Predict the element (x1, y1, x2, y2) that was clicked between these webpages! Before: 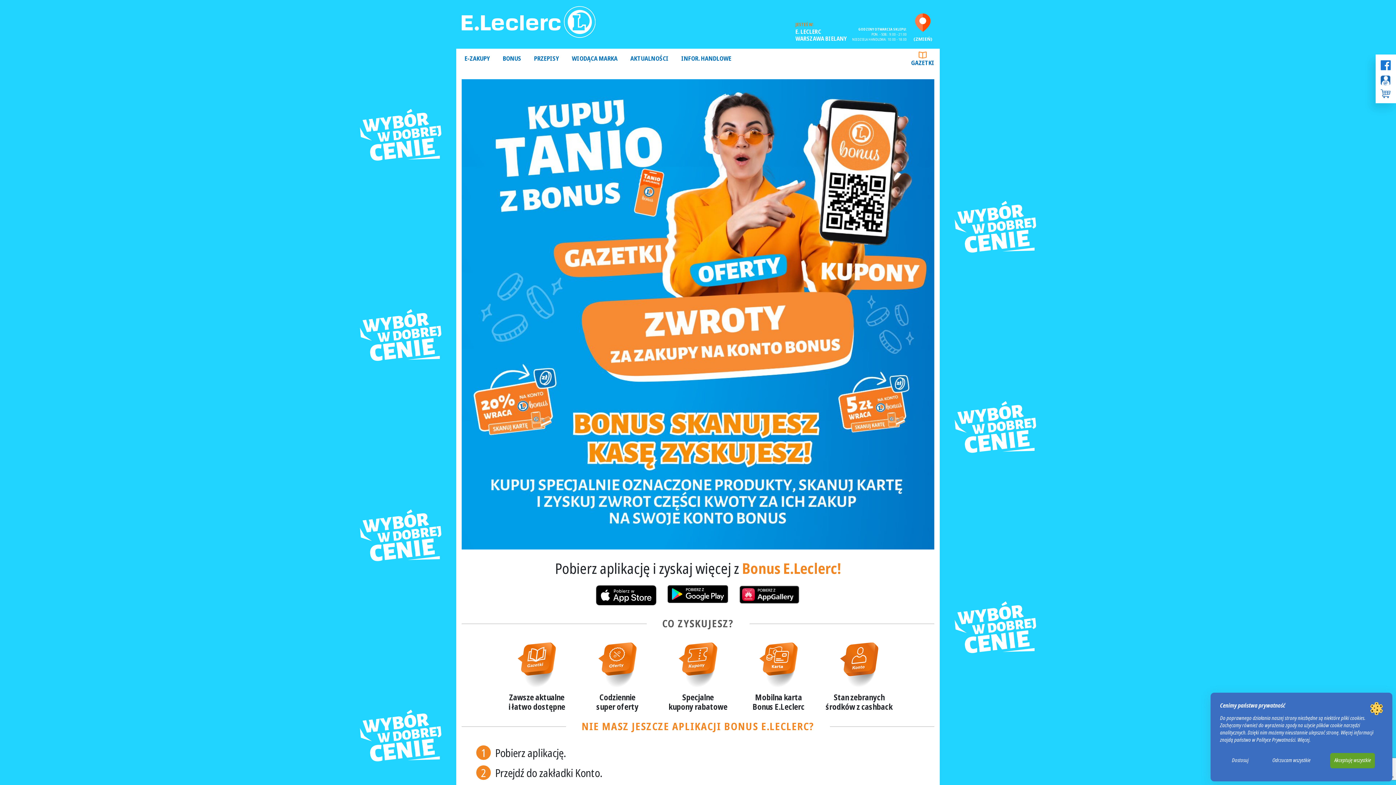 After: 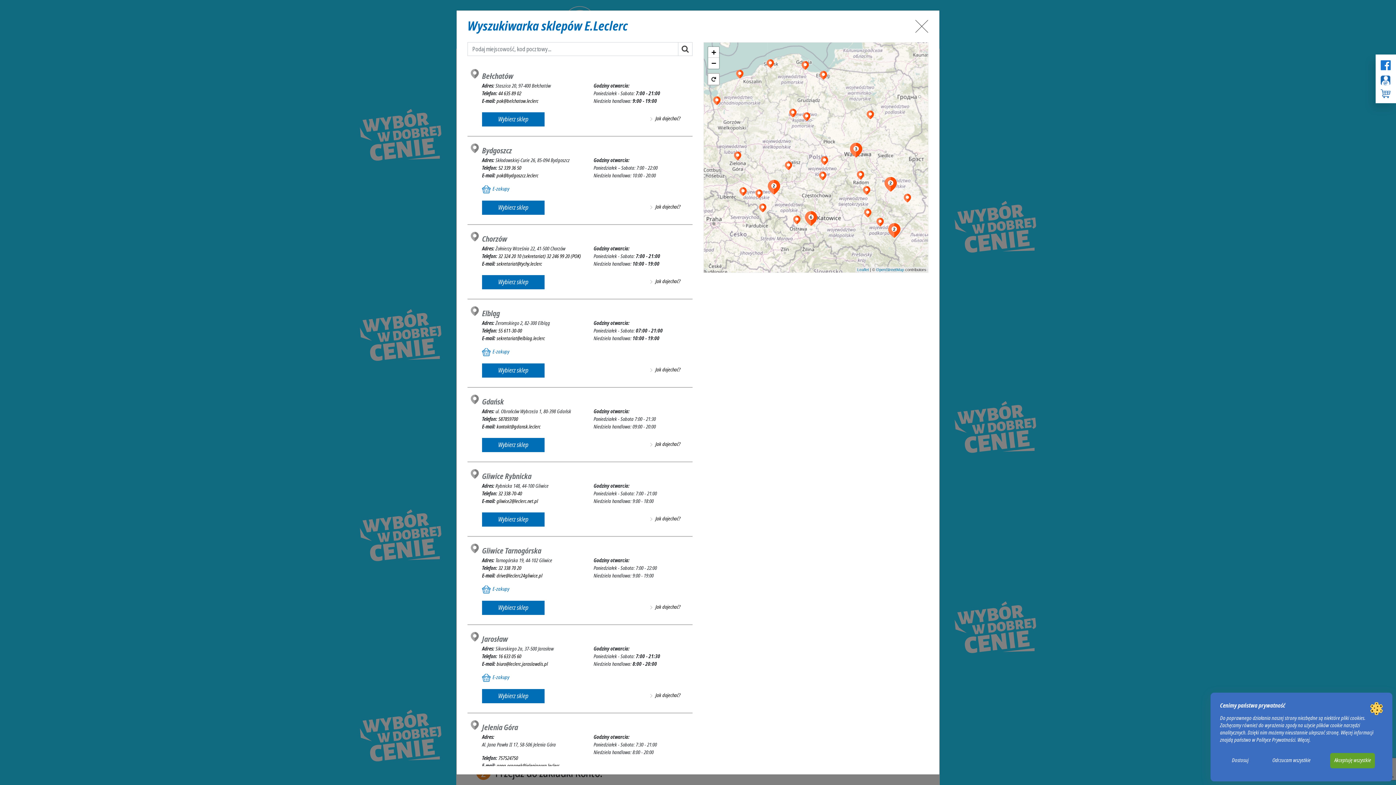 Action: bbox: (911, 13, 934, 41) label: (ZMIEŃ)